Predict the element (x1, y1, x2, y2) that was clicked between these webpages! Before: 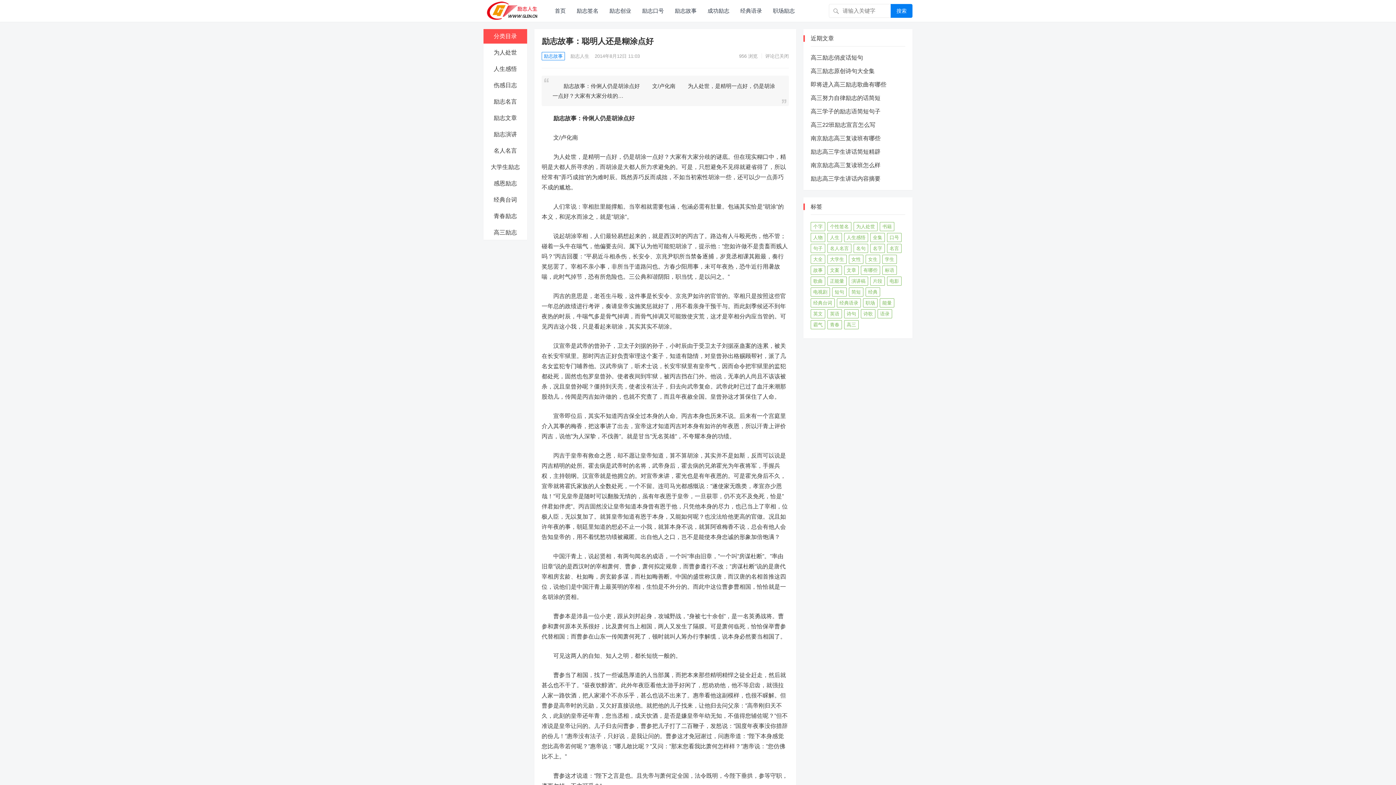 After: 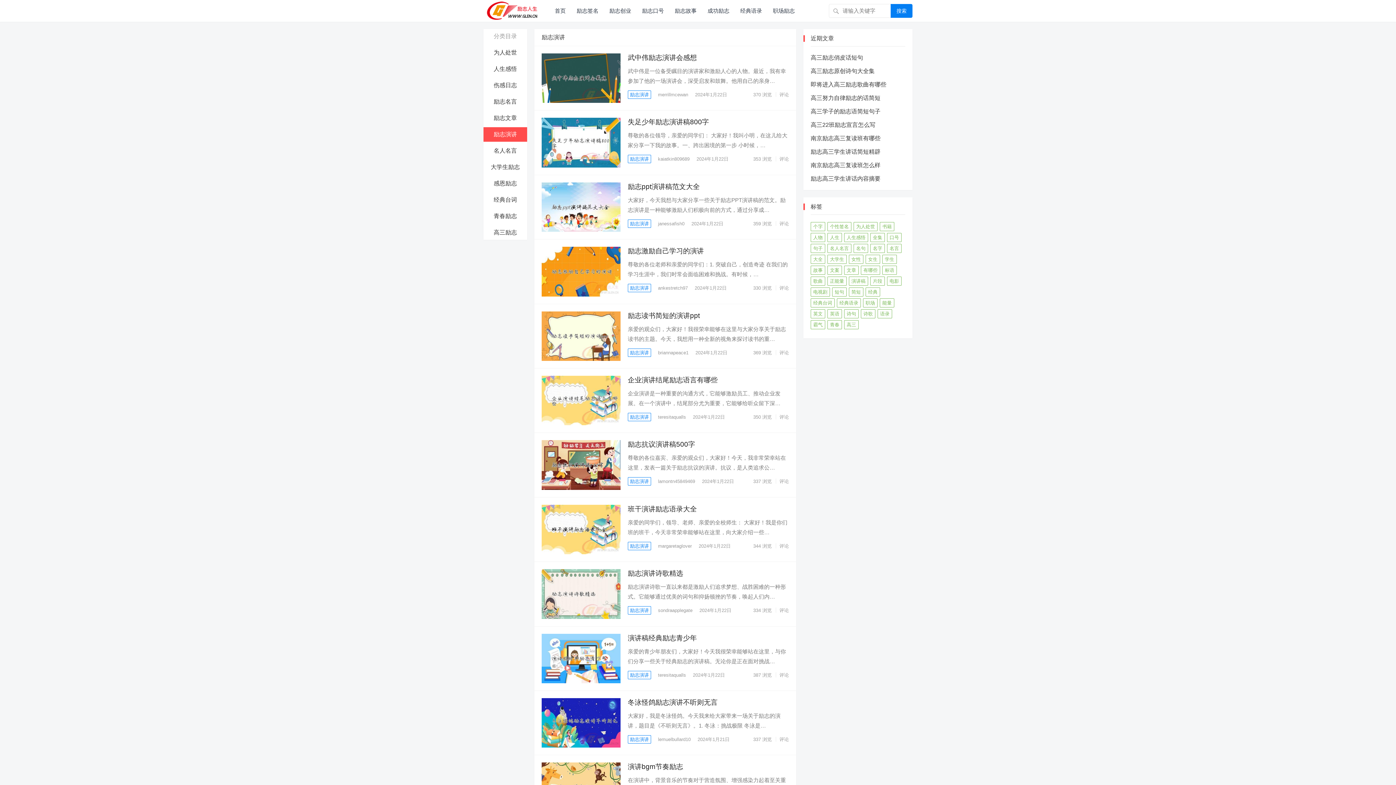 Action: label: 励志演讲 bbox: (483, 127, 527, 141)